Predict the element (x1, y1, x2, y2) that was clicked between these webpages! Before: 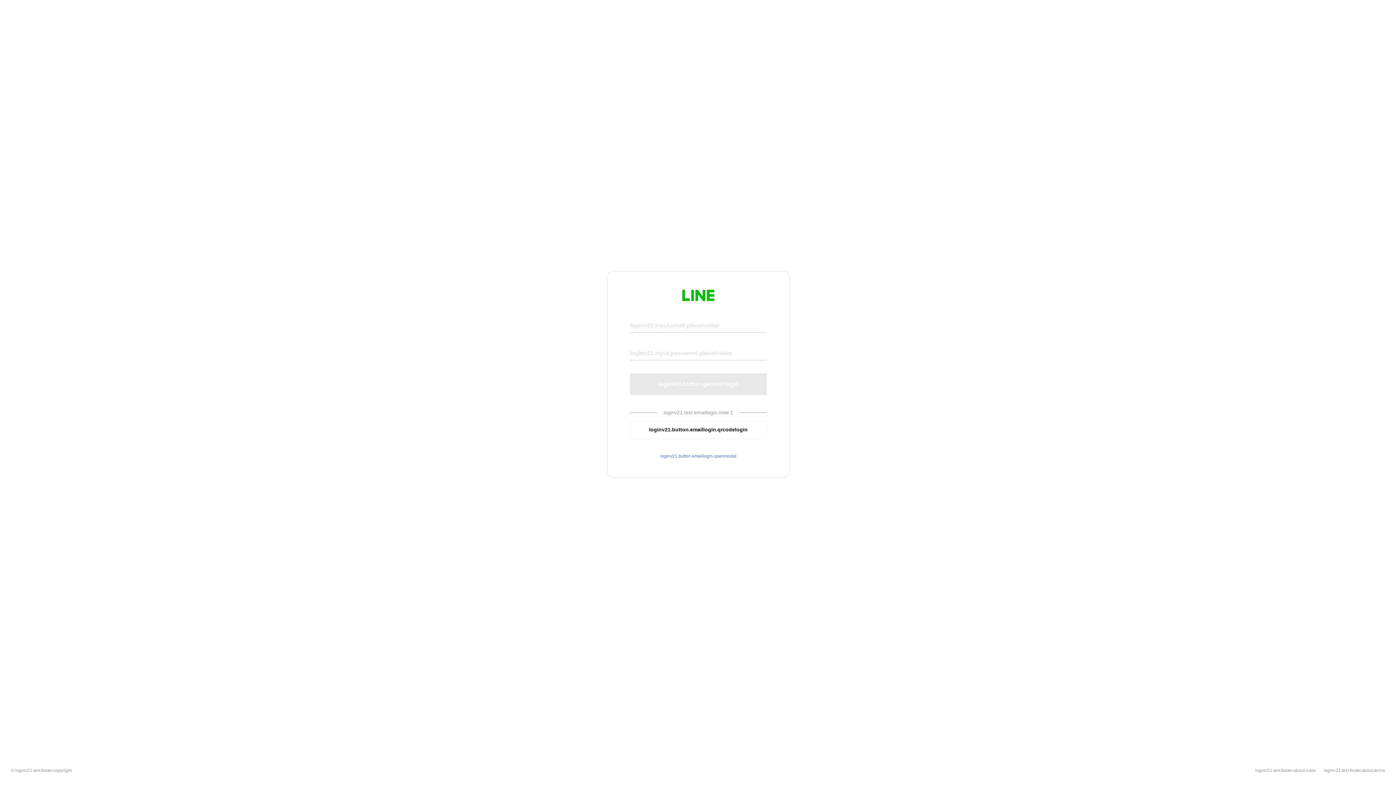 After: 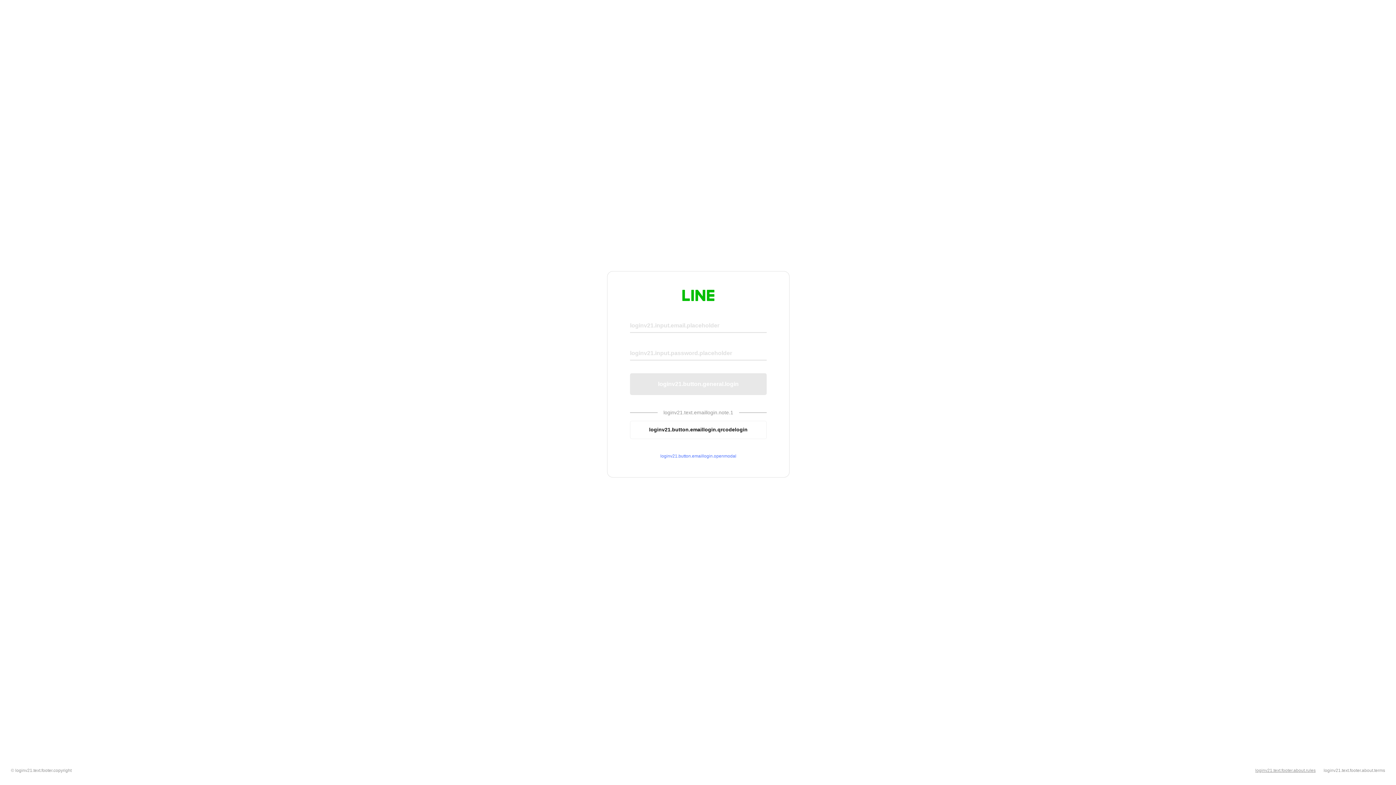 Action: bbox: (1255, 768, 1316, 773) label: loginv21.text.footer.about.rules